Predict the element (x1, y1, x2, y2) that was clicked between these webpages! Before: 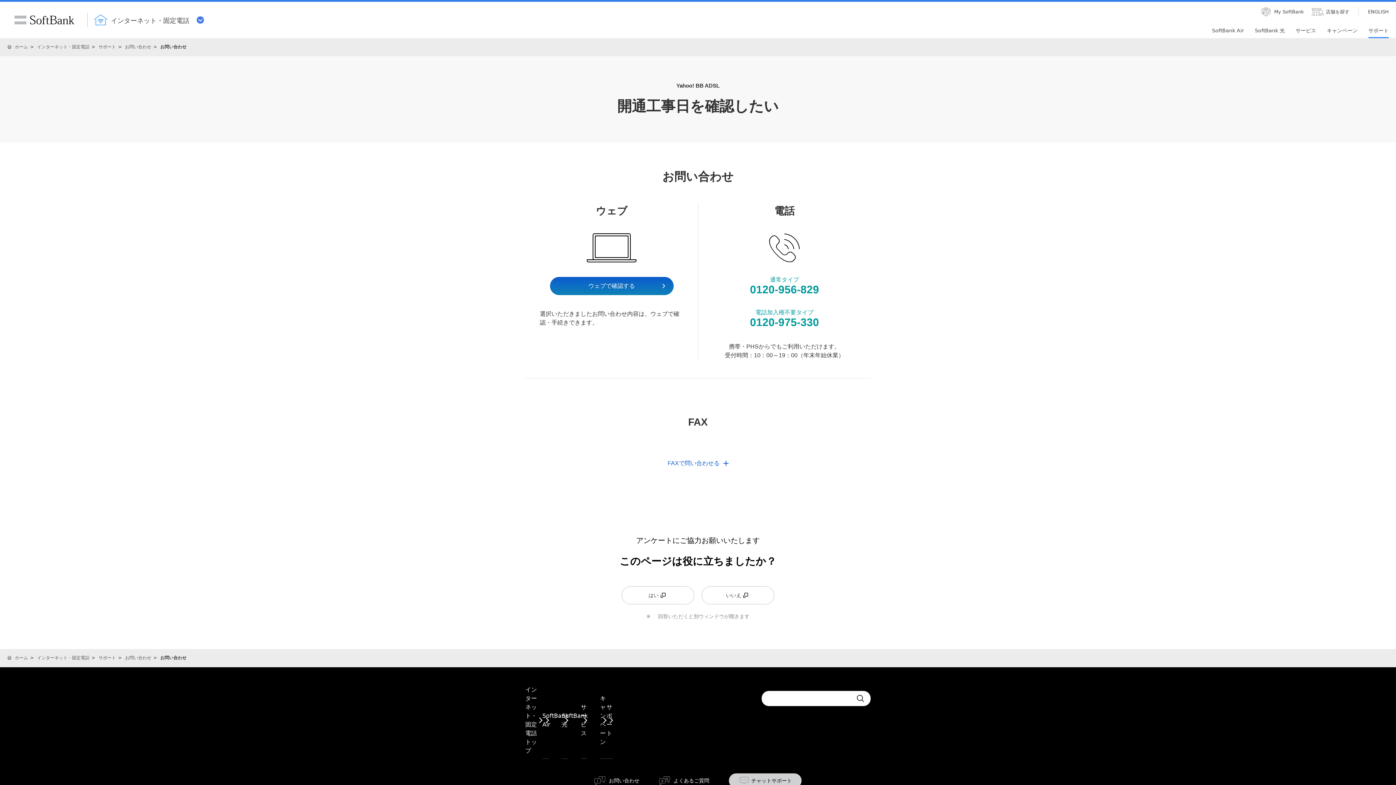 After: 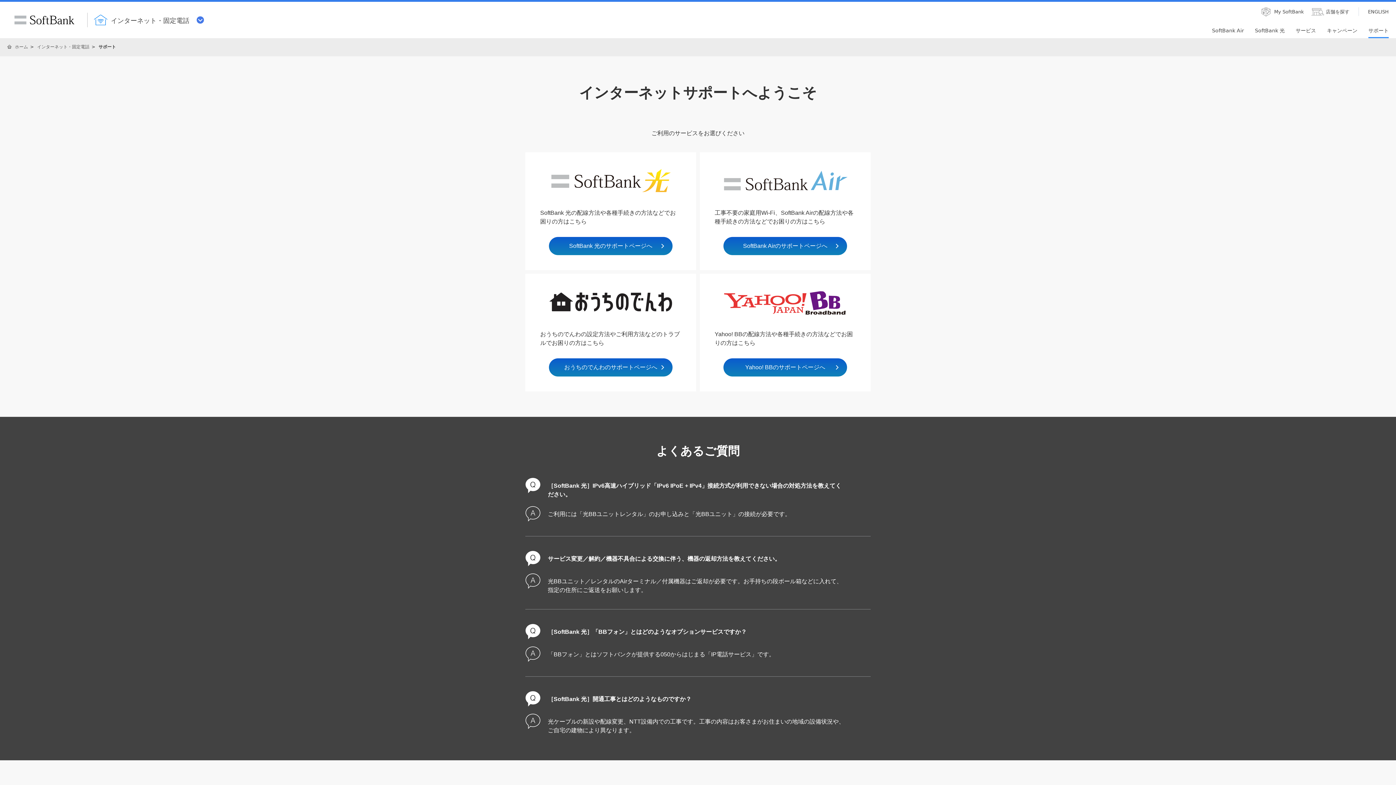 Action: label: サポート bbox: (98, 44, 116, 49)